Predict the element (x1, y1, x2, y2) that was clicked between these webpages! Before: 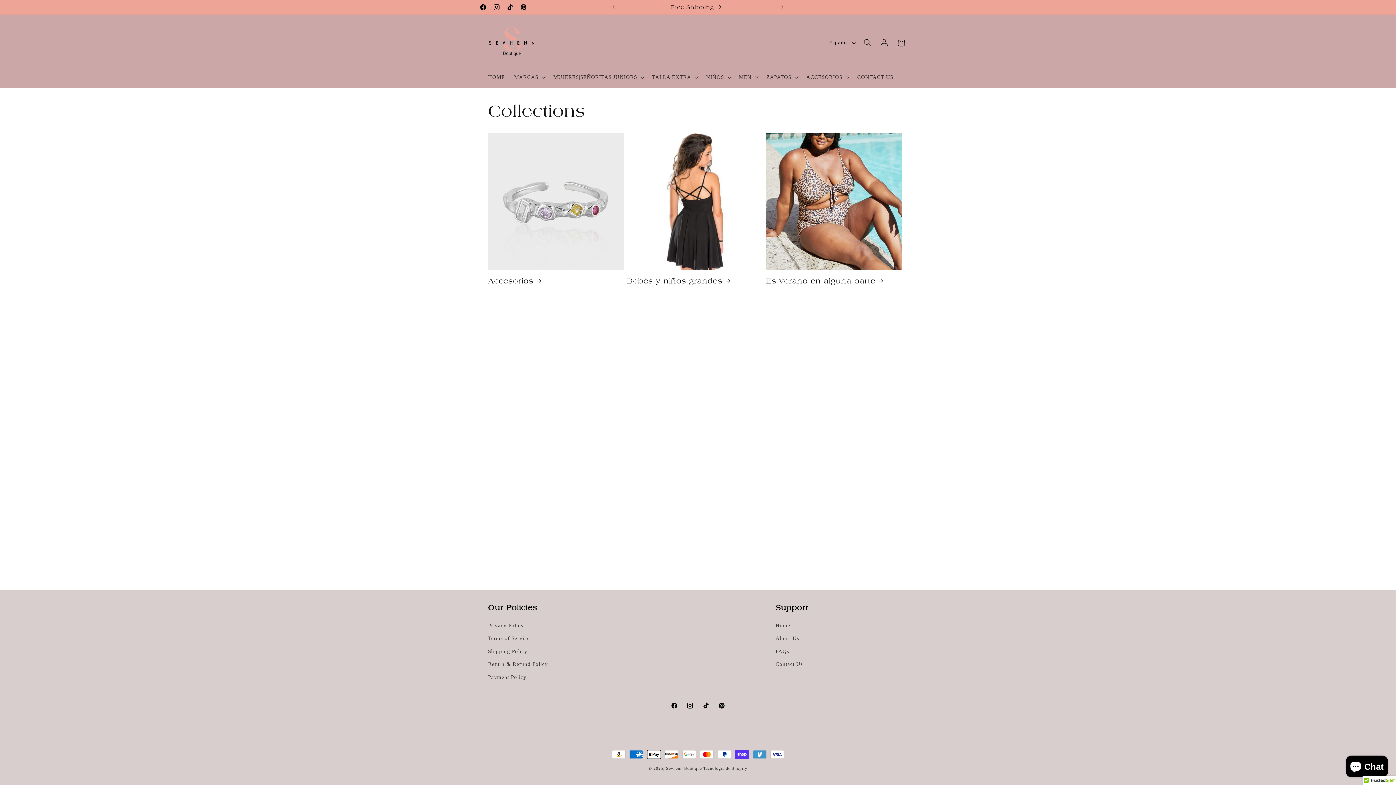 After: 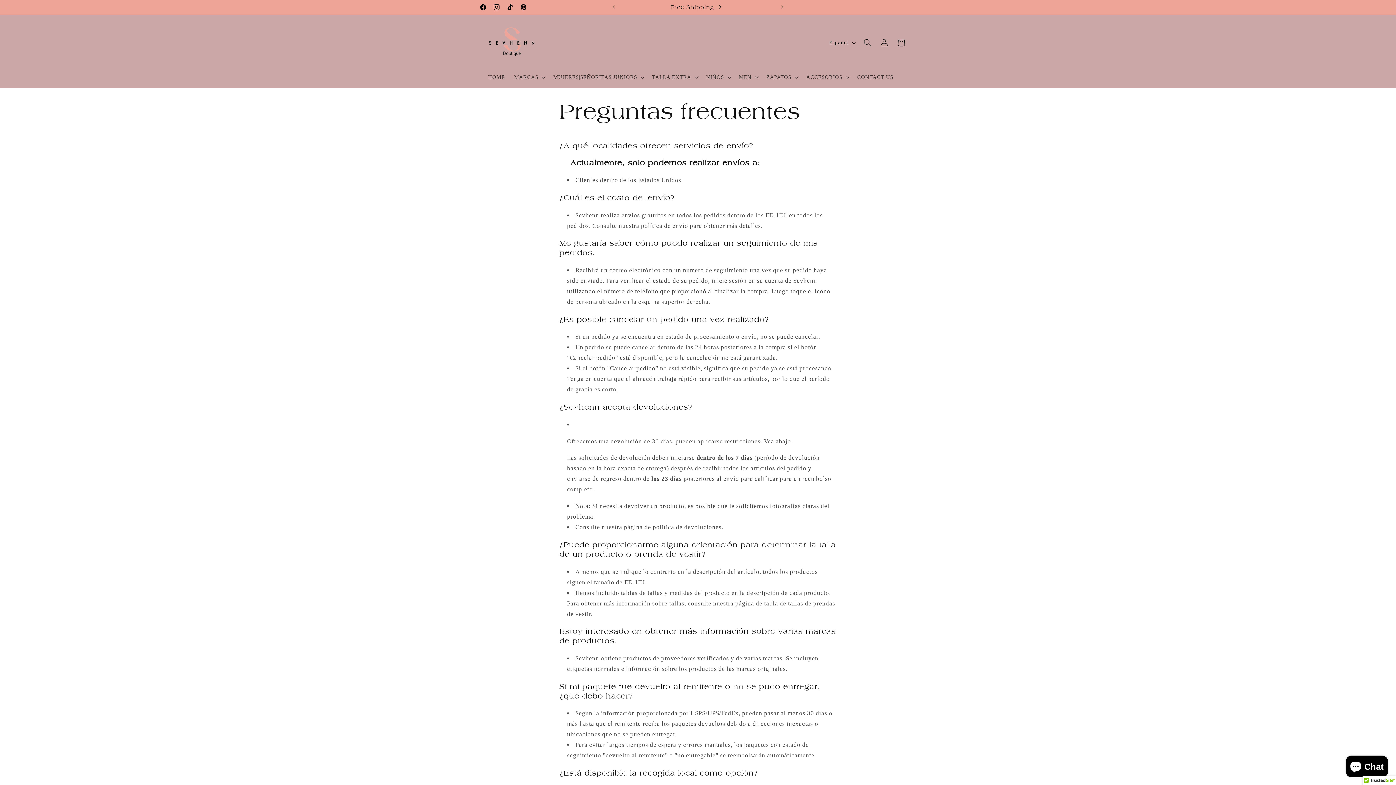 Action: bbox: (775, 645, 789, 658) label: FAQs